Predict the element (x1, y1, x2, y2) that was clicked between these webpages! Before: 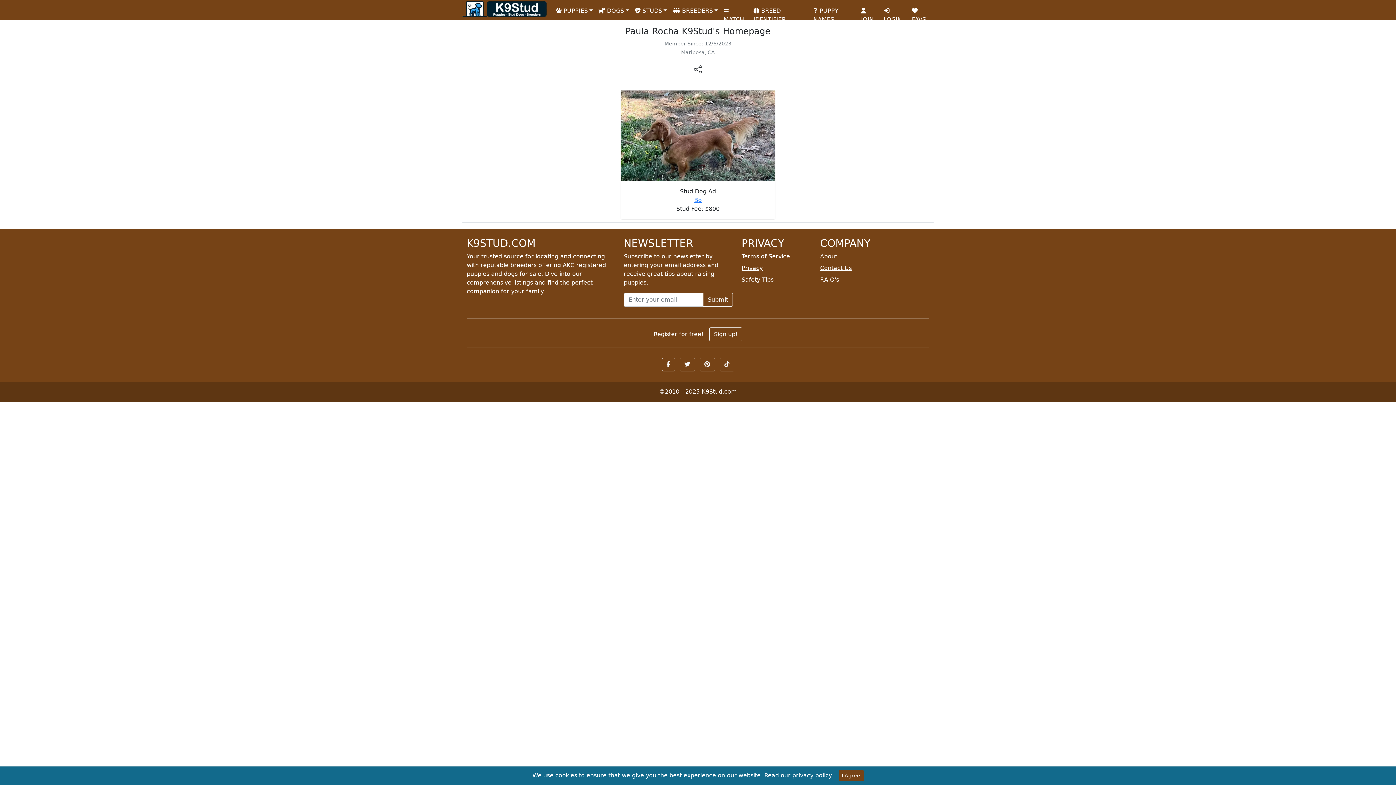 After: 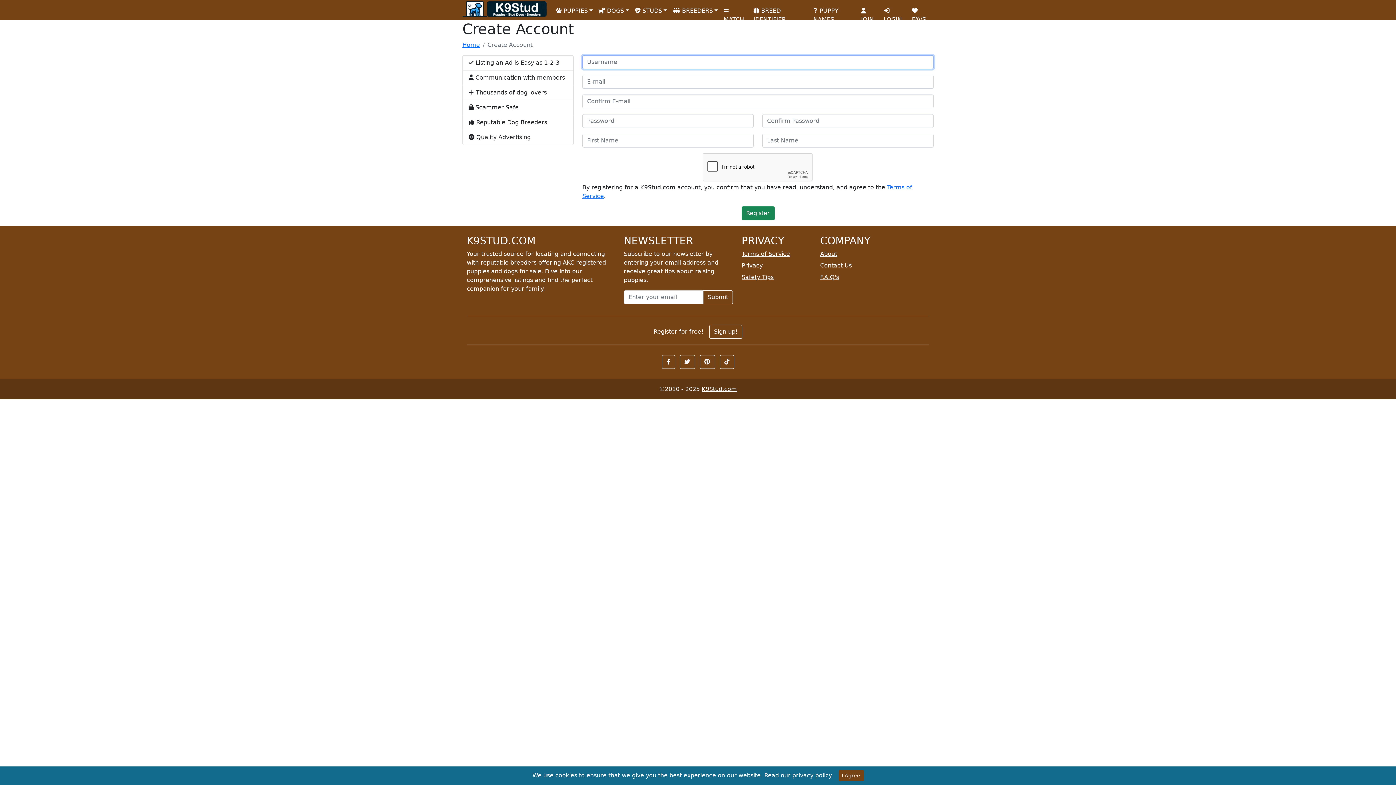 Action: bbox: (858, 2, 881, 17) label:  JOIN